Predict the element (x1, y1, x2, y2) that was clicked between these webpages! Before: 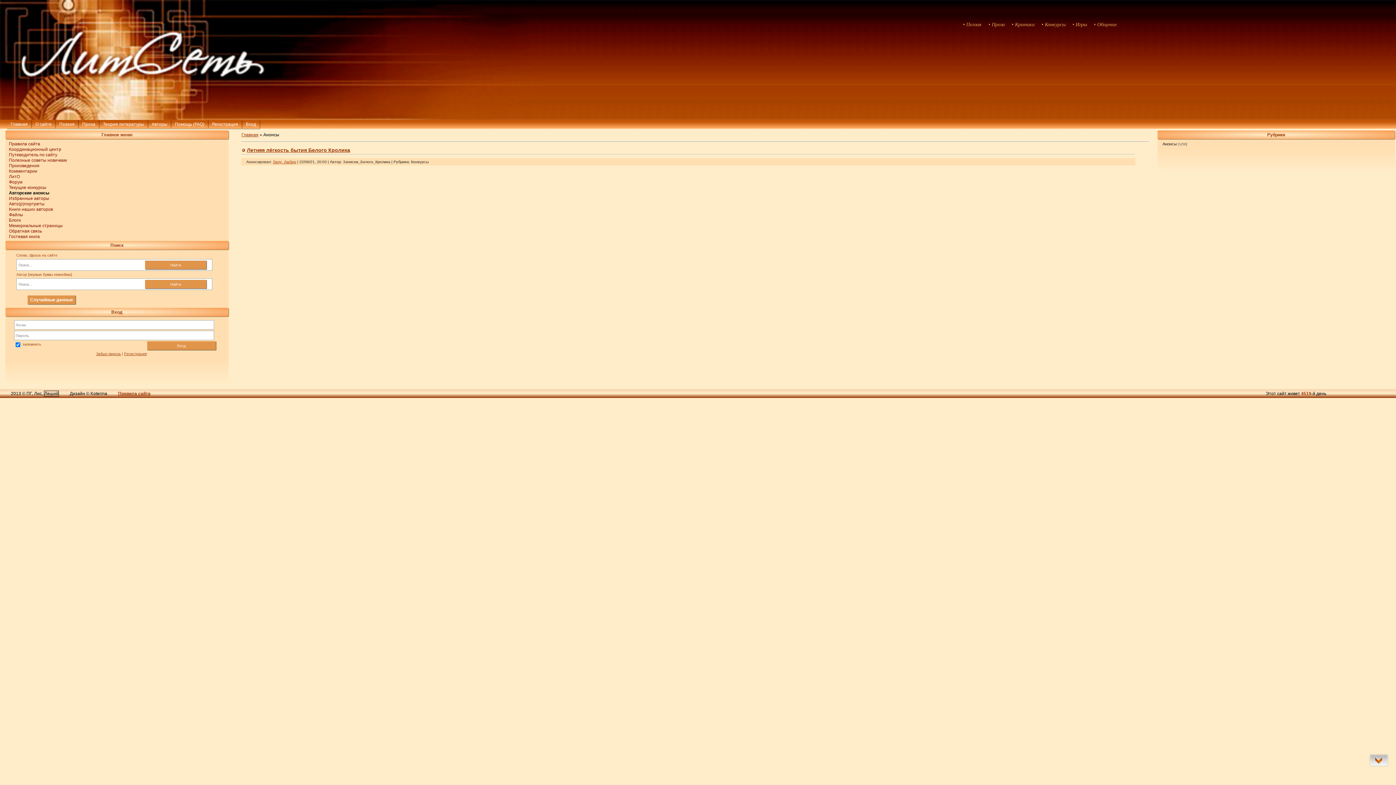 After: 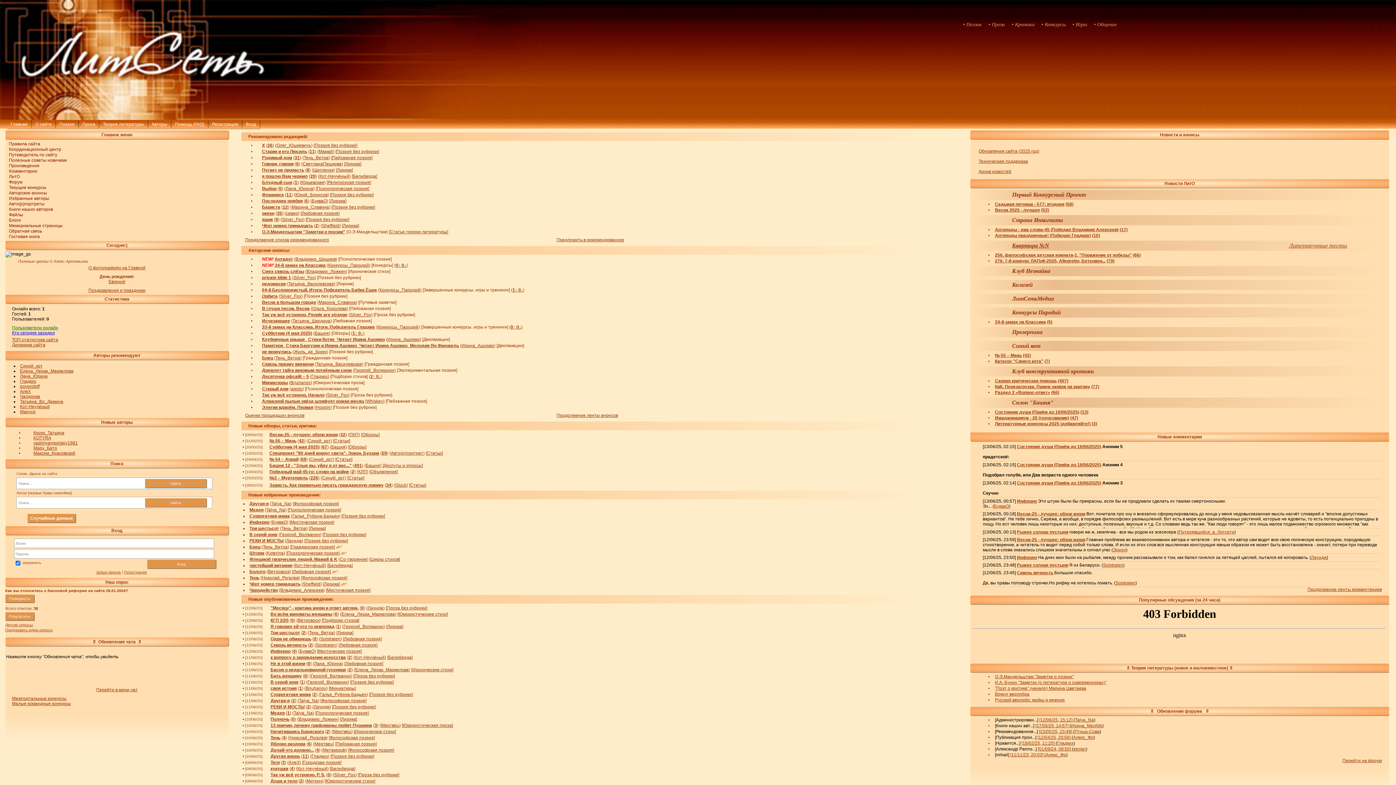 Action: bbox: (0, 0, 1396, 5)